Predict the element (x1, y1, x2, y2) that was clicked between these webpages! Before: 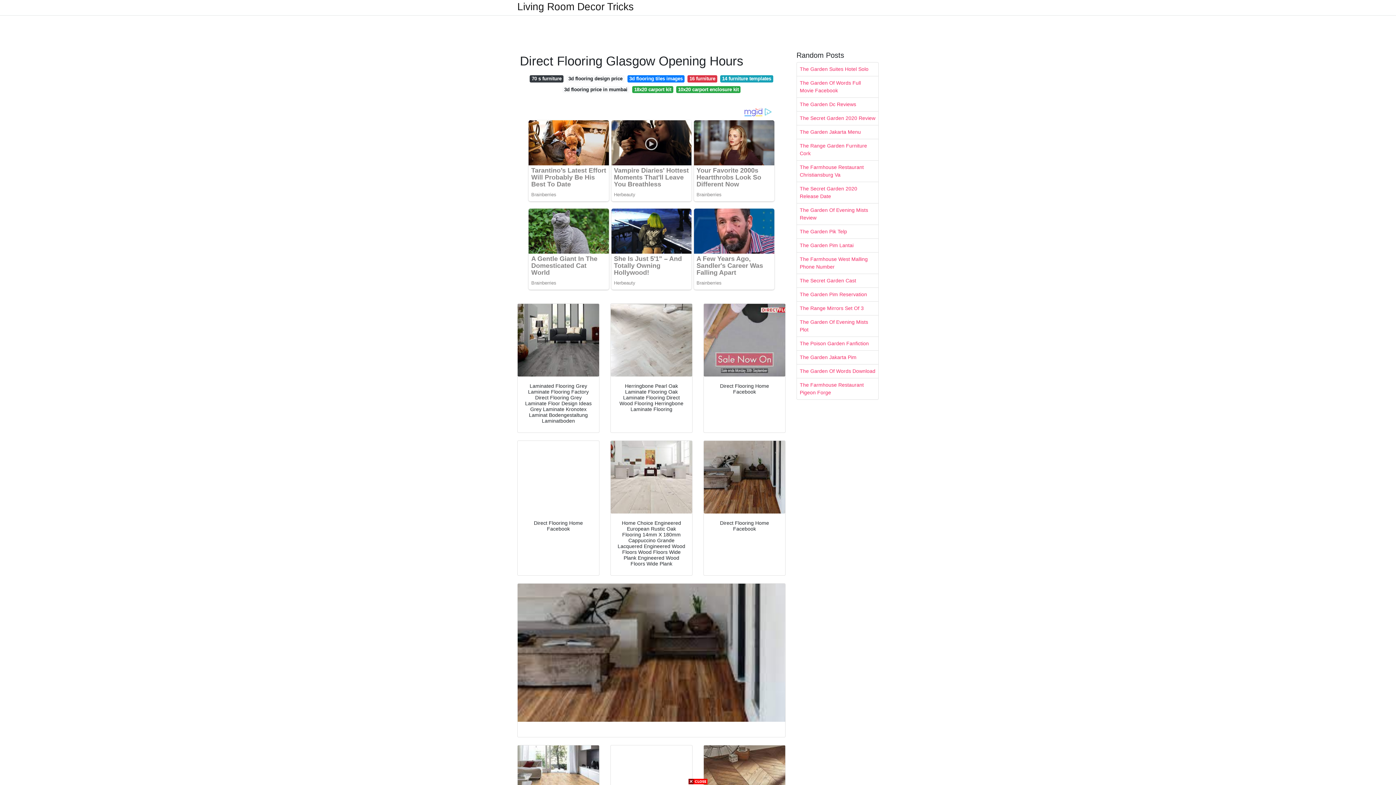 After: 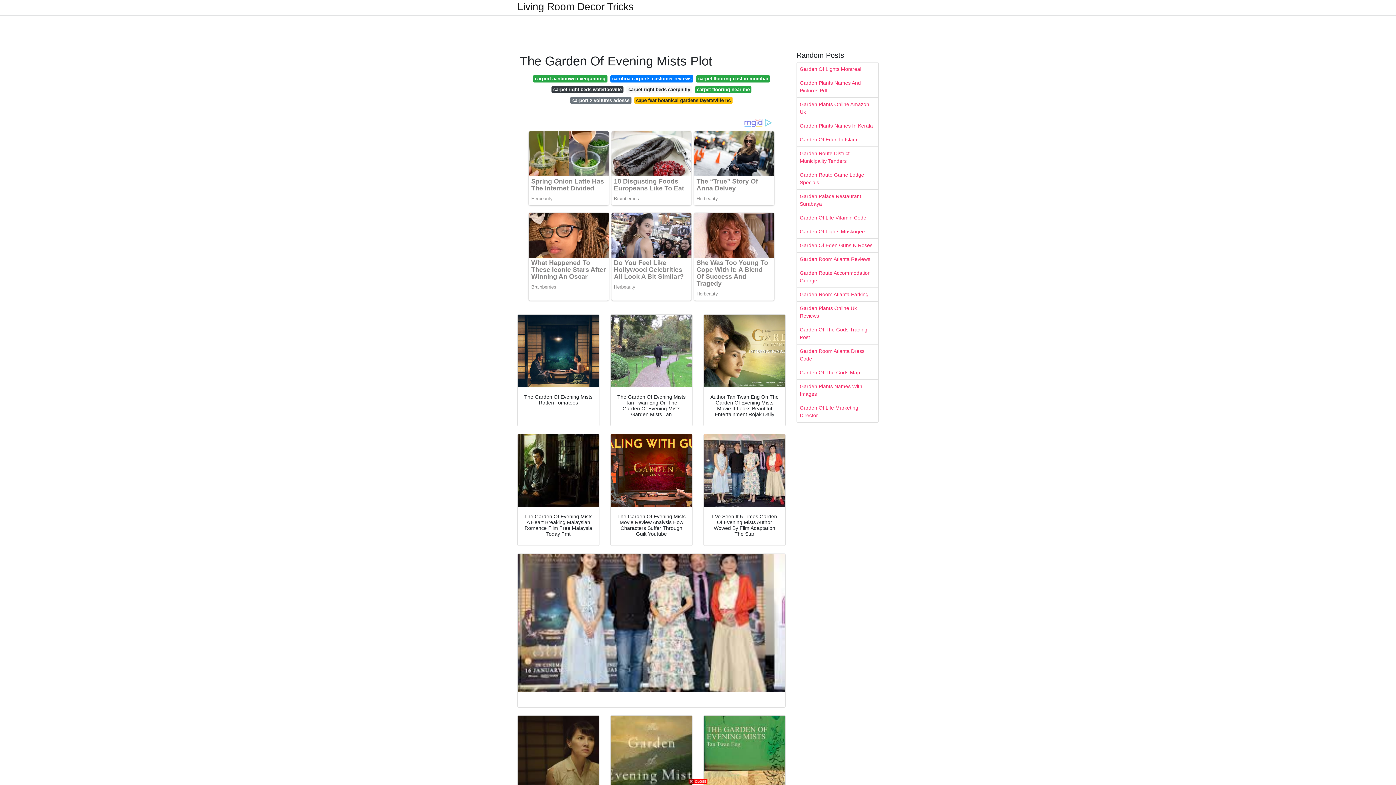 Action: bbox: (797, 315, 878, 336) label: The Garden Of Evening Mists Plot